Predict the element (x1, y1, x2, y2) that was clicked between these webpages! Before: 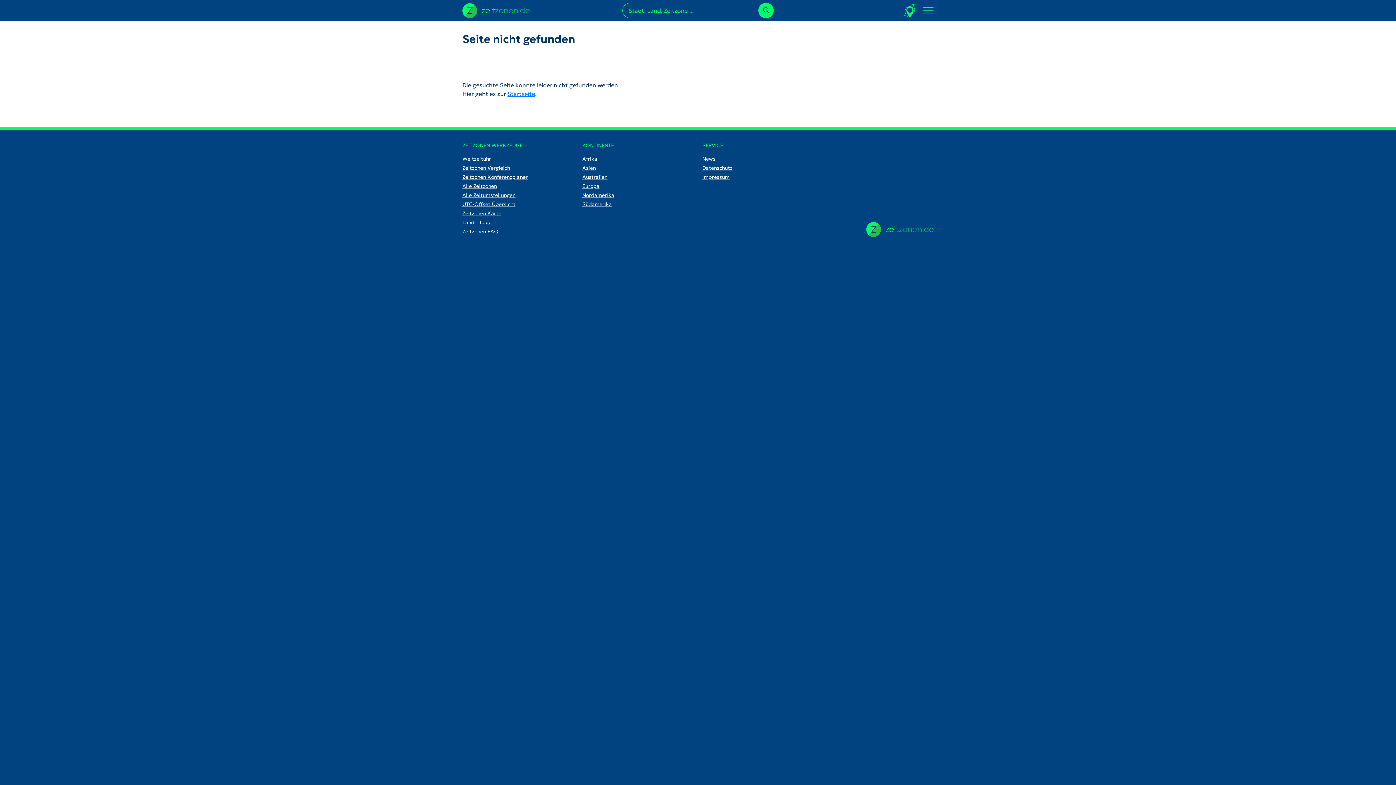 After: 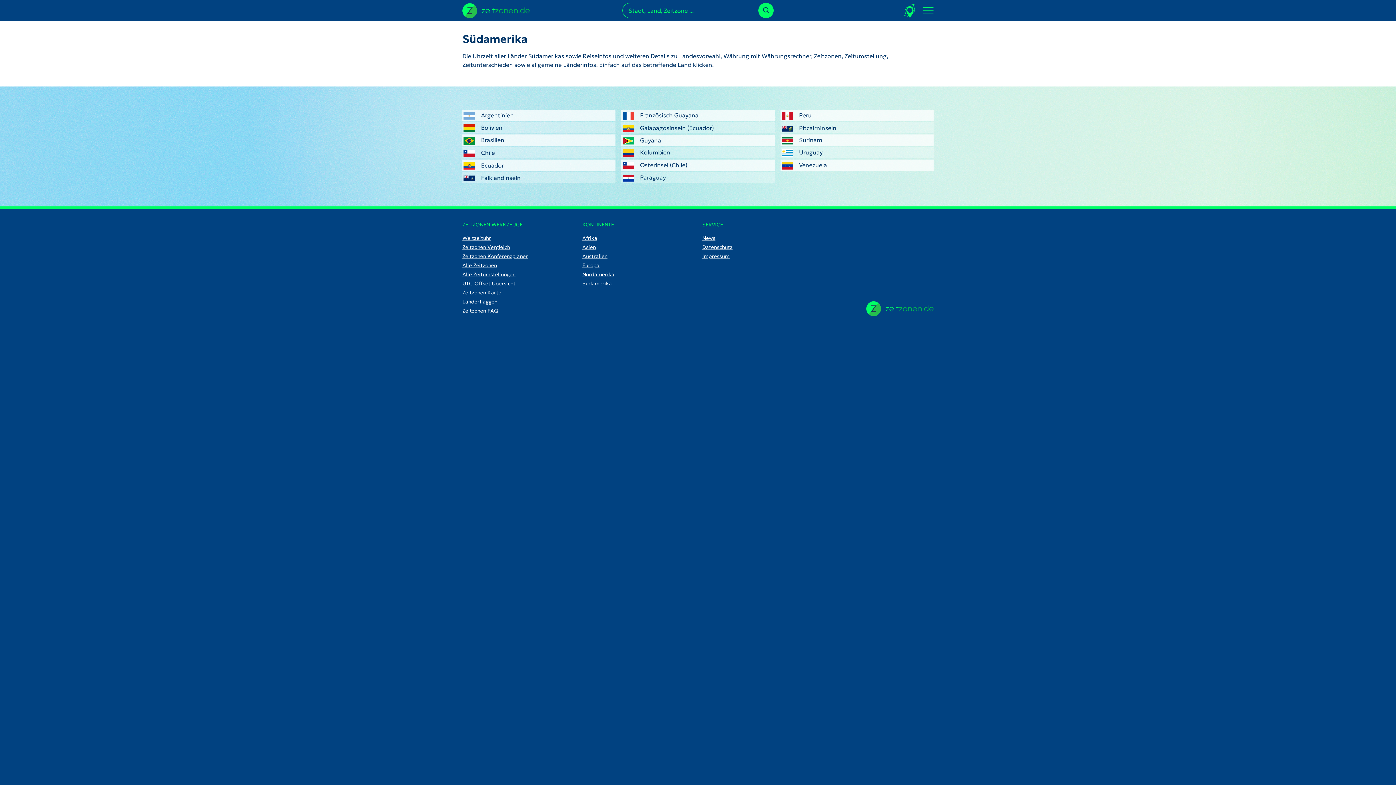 Action: label: Südamerika bbox: (582, 200, 693, 208)